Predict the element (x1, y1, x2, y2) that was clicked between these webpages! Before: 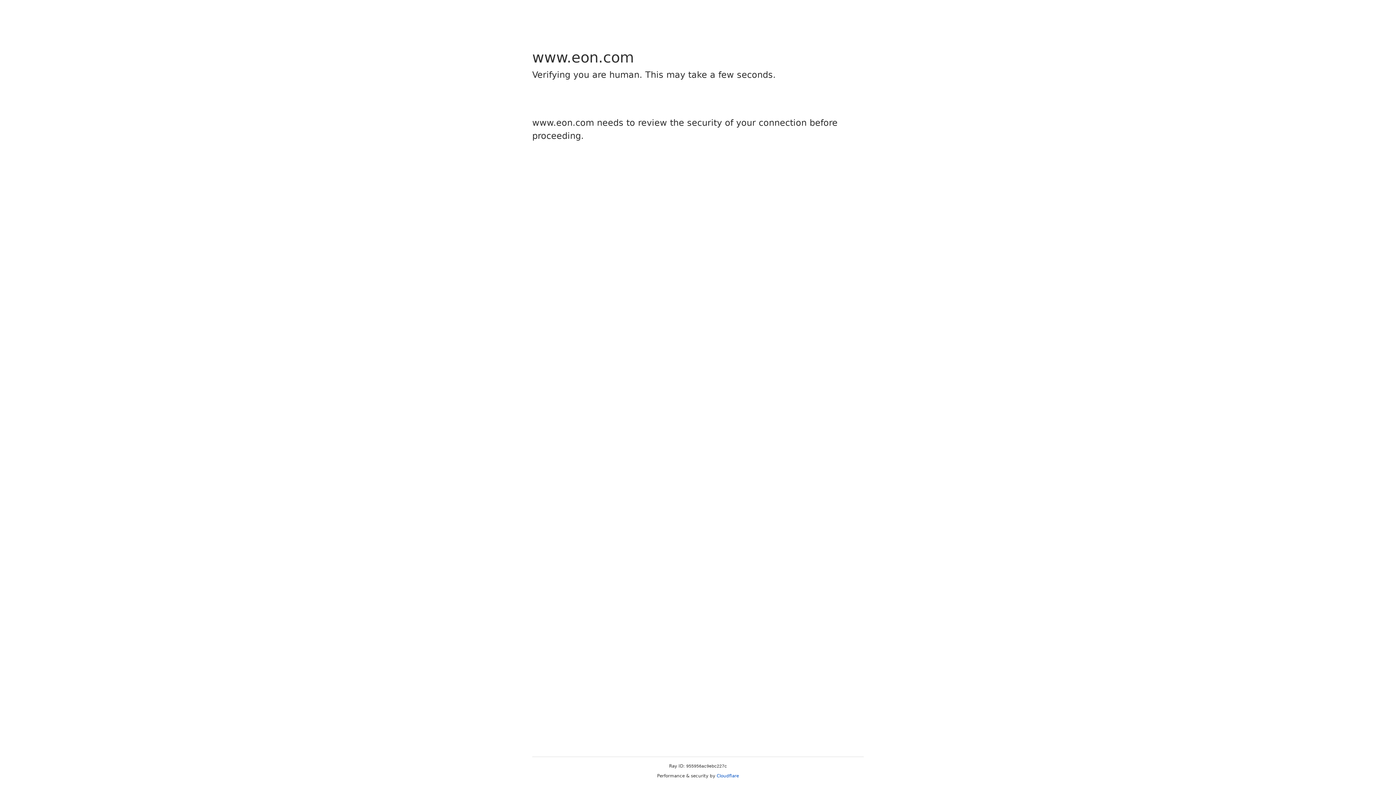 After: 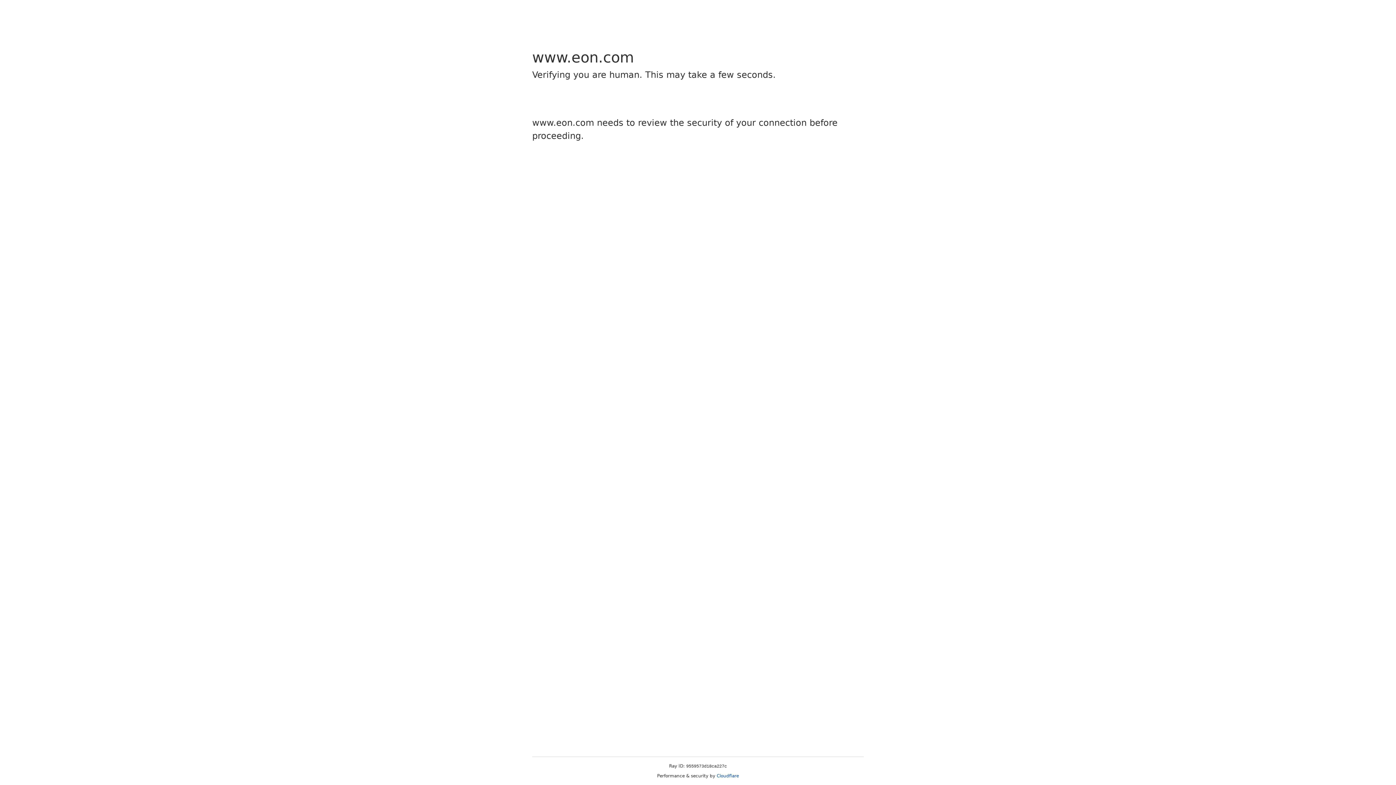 Action: bbox: (716, 773, 739, 778) label: Cloudflare